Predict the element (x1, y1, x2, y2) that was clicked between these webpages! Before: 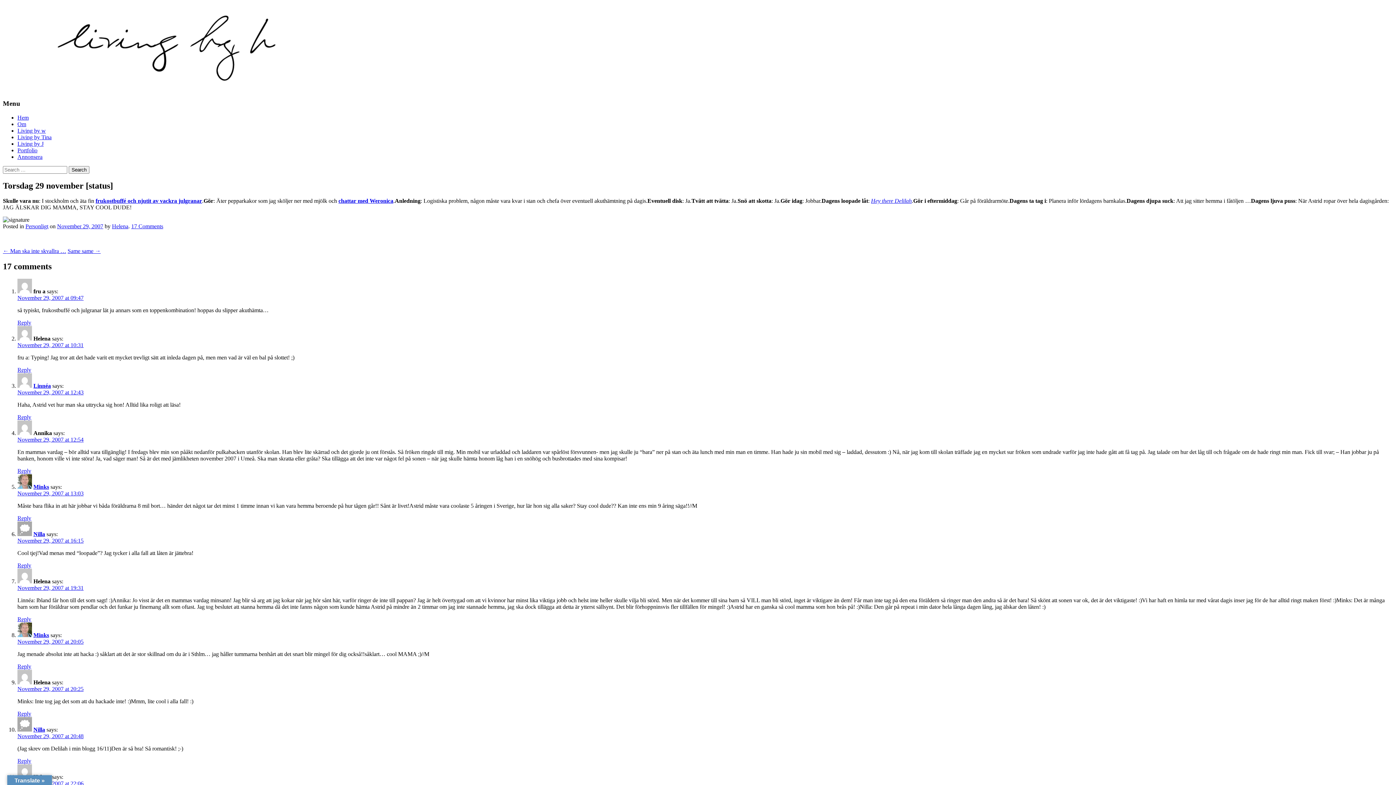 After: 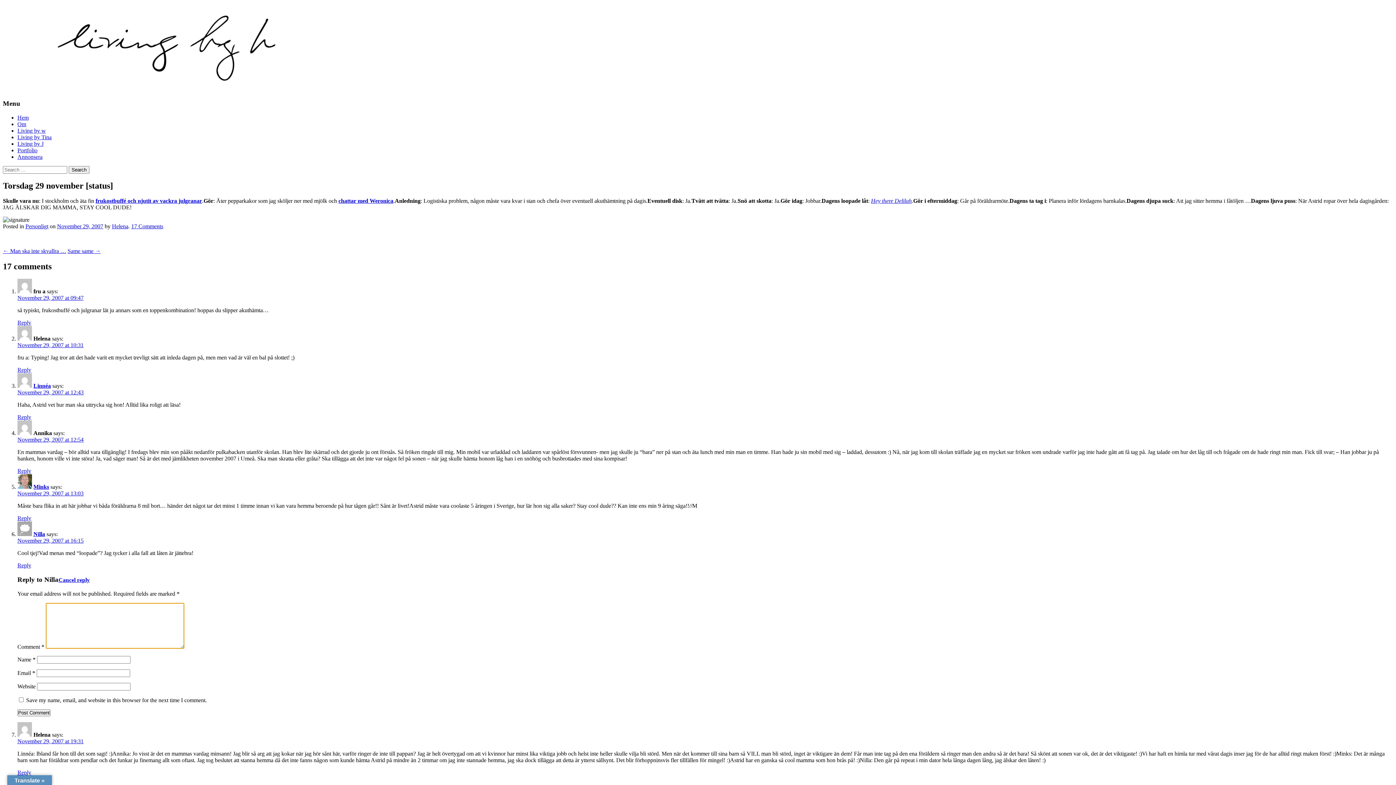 Action: label: Reply to Nilla bbox: (17, 562, 31, 568)